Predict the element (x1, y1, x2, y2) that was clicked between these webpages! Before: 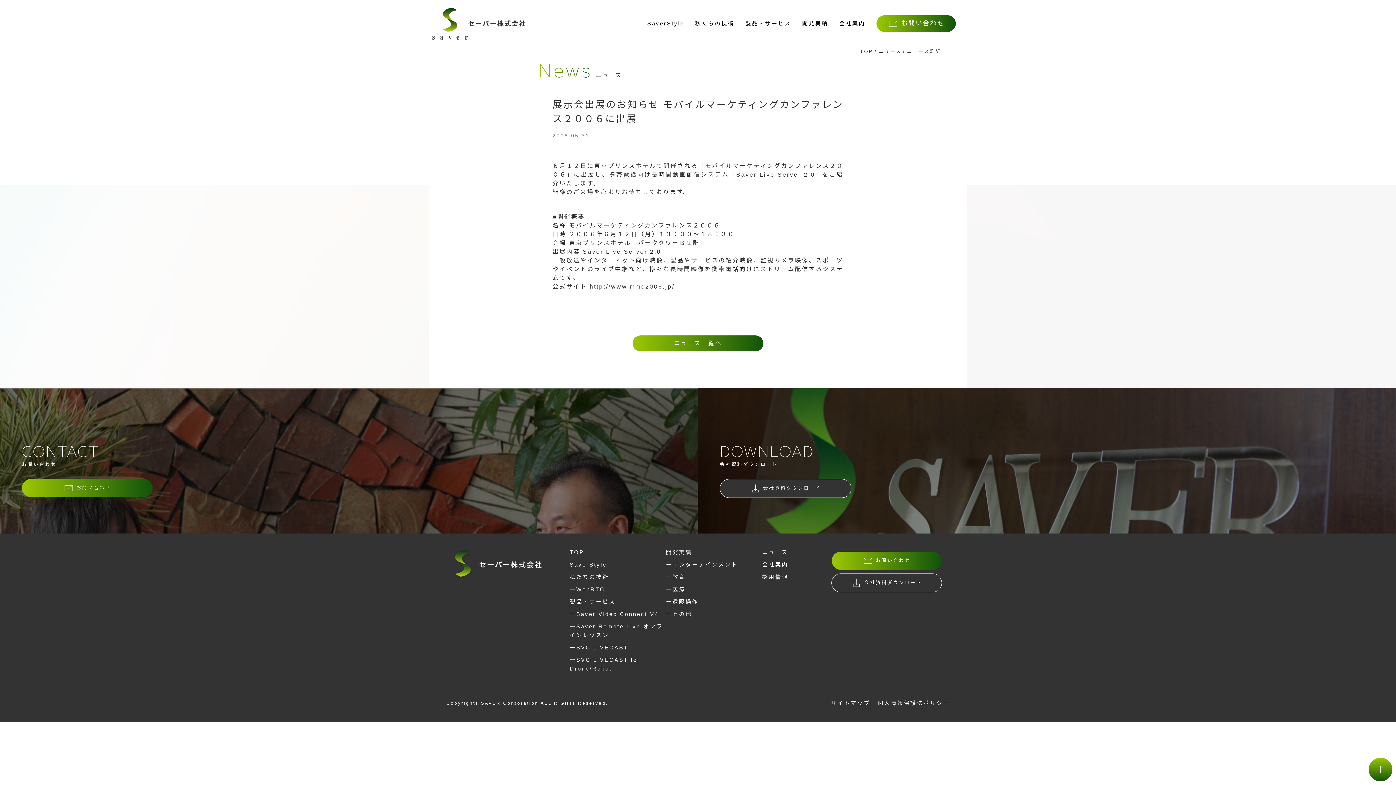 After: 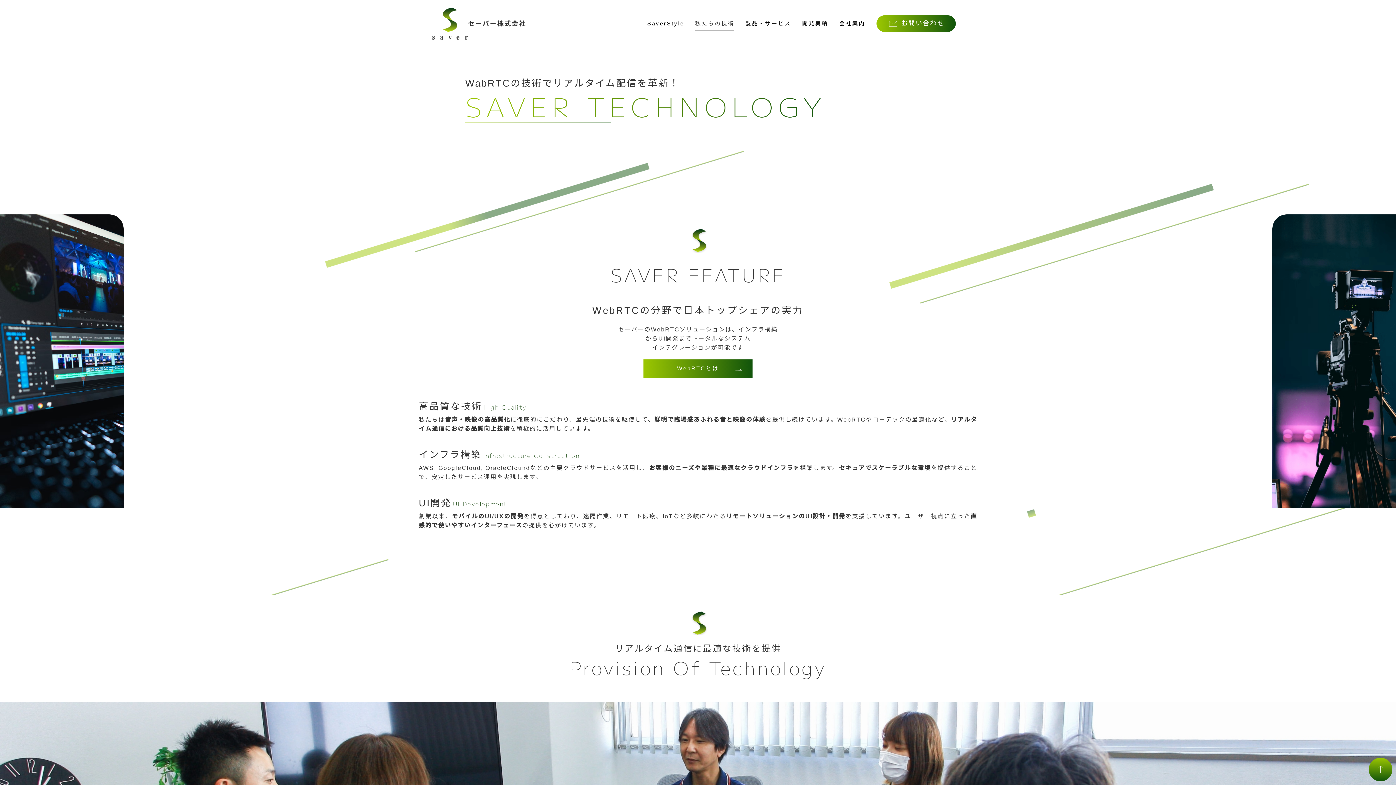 Action: bbox: (695, 0, 734, 50) label: 私たちの技術